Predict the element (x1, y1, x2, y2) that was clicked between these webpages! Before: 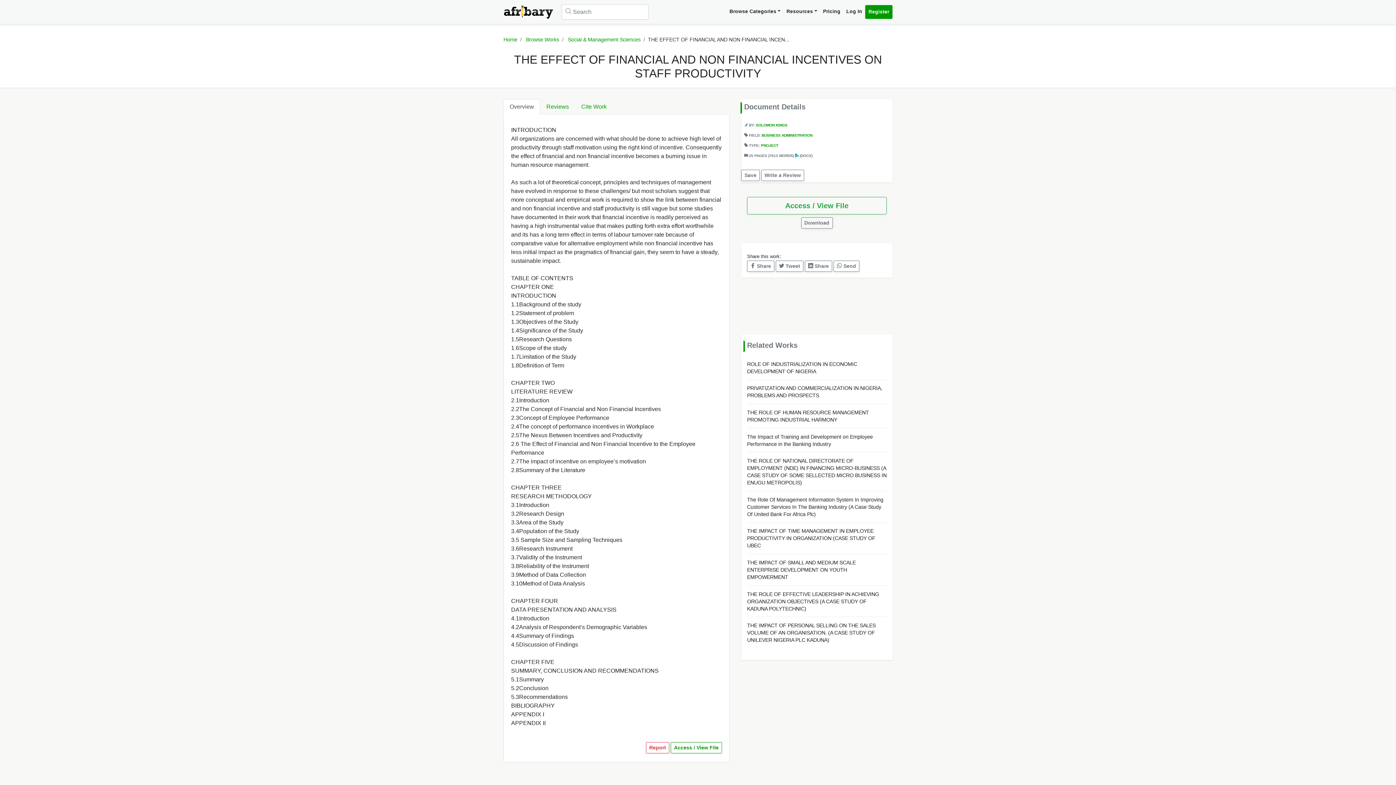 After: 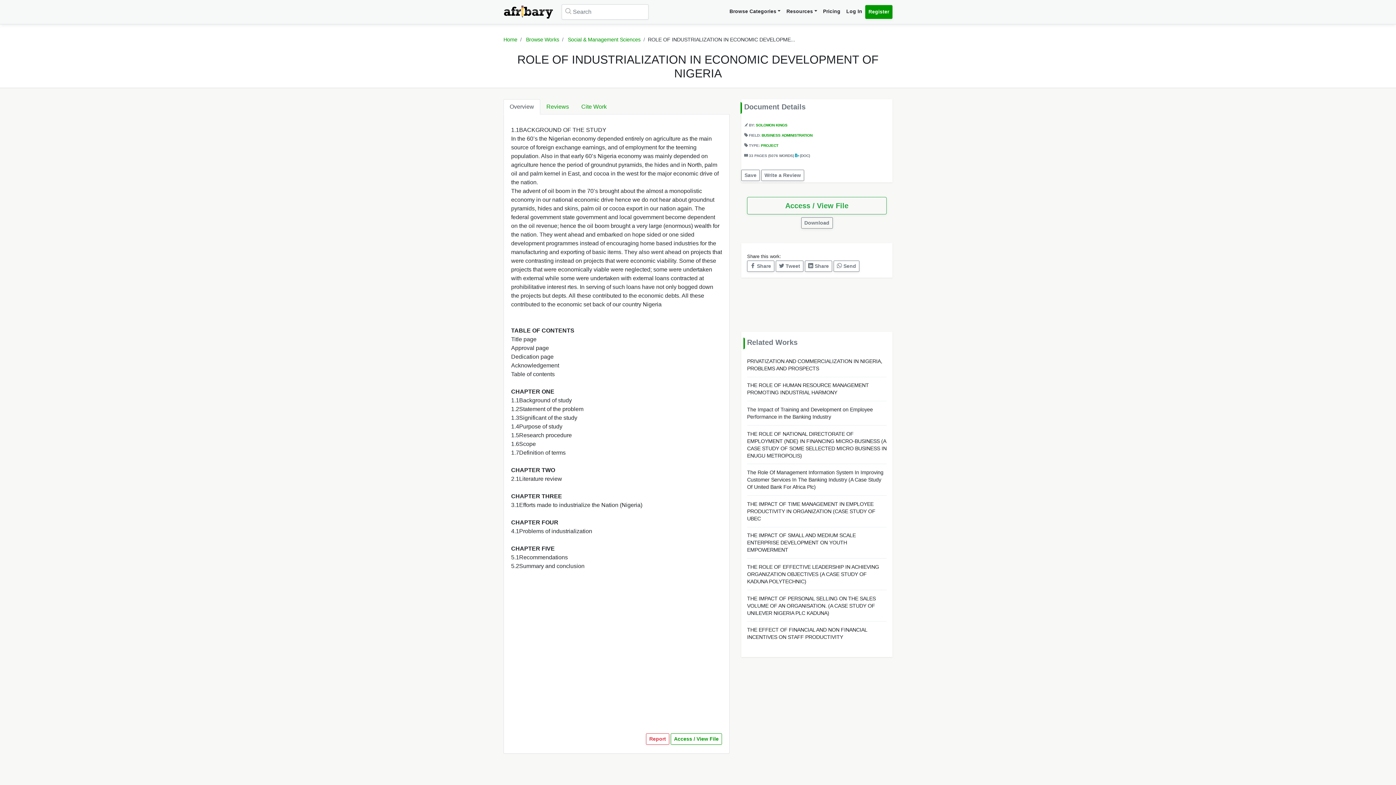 Action: label: ROLE OF INDUSTRIALIZATION IN ECONOMIC DEVELOPMENT OF NIGERIA bbox: (747, 360, 886, 375)